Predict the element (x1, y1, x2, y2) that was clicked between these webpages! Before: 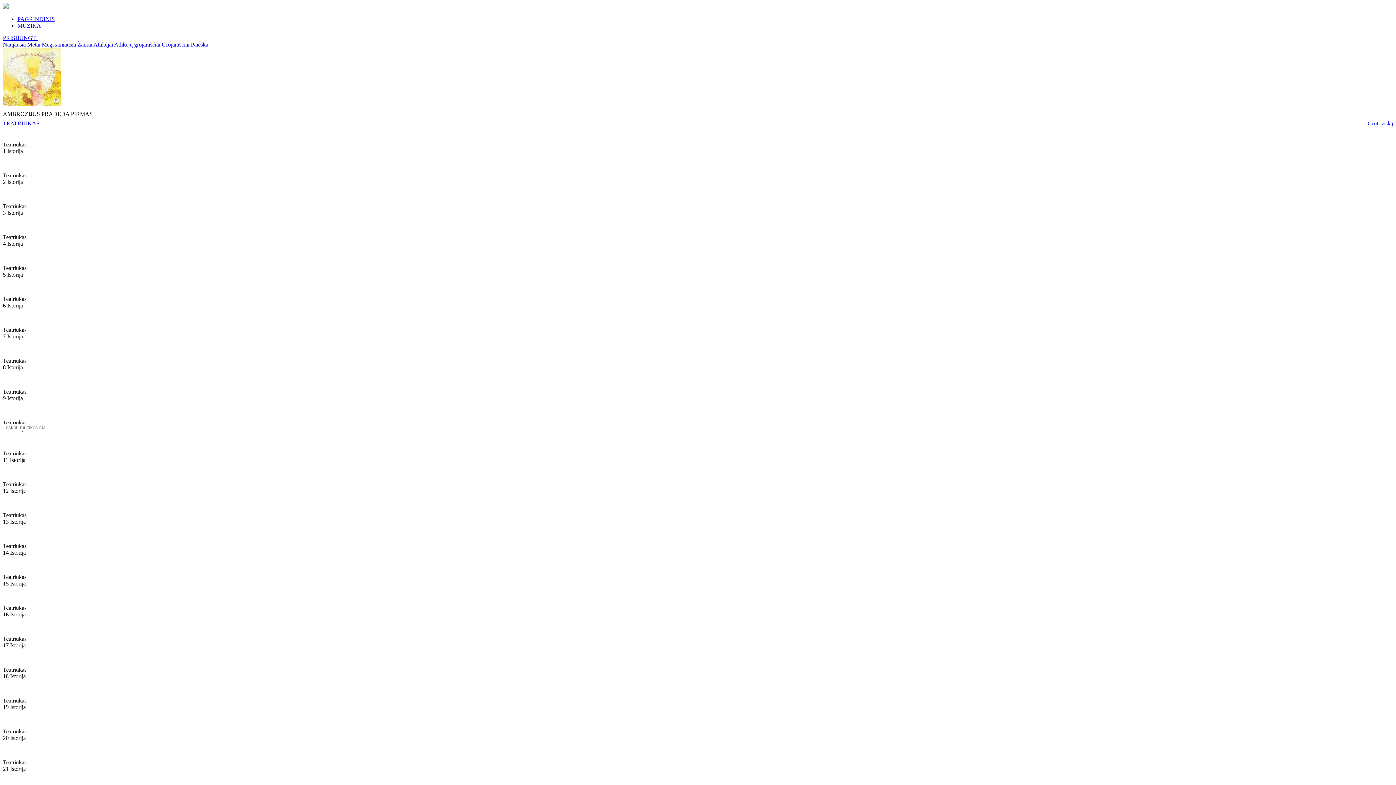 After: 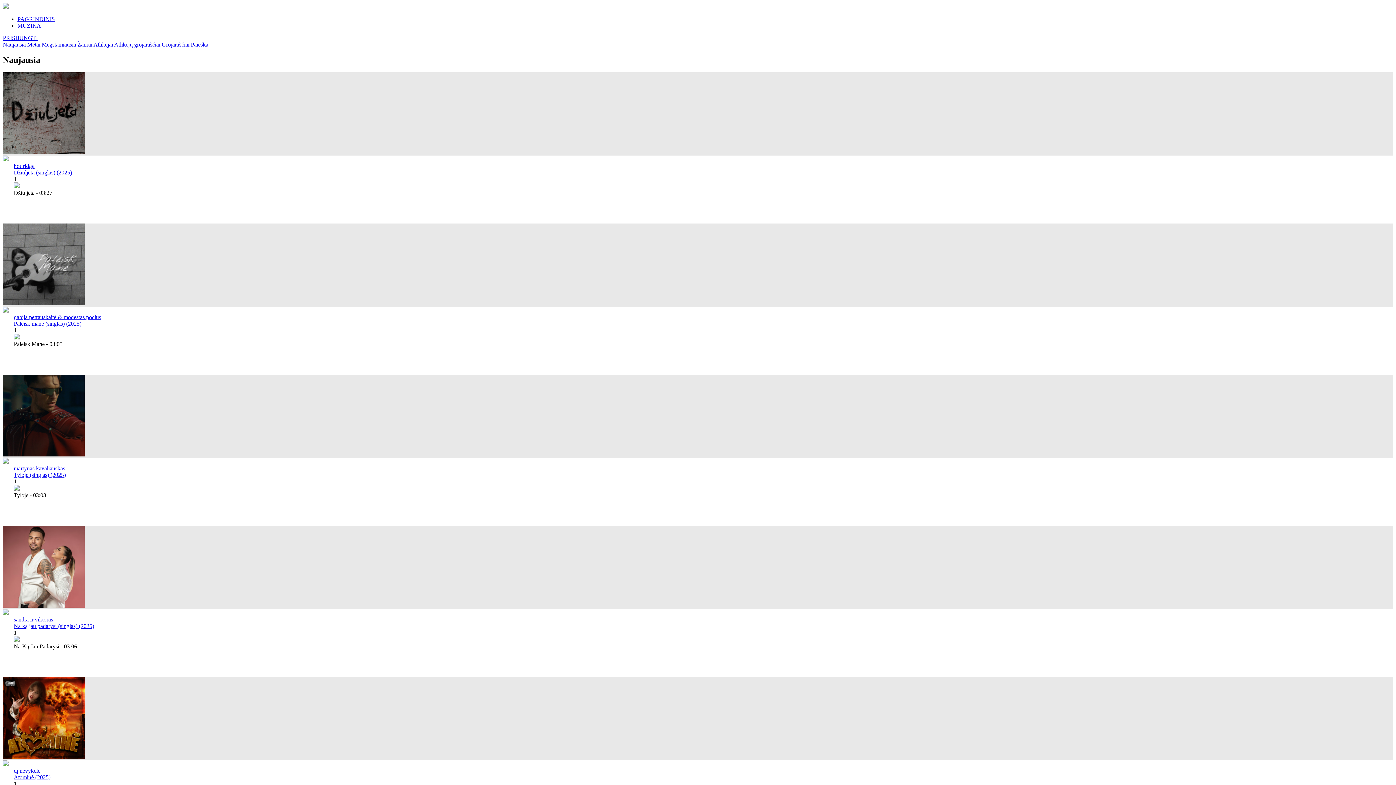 Action: bbox: (17, 22, 41, 28) label: MUZIKA